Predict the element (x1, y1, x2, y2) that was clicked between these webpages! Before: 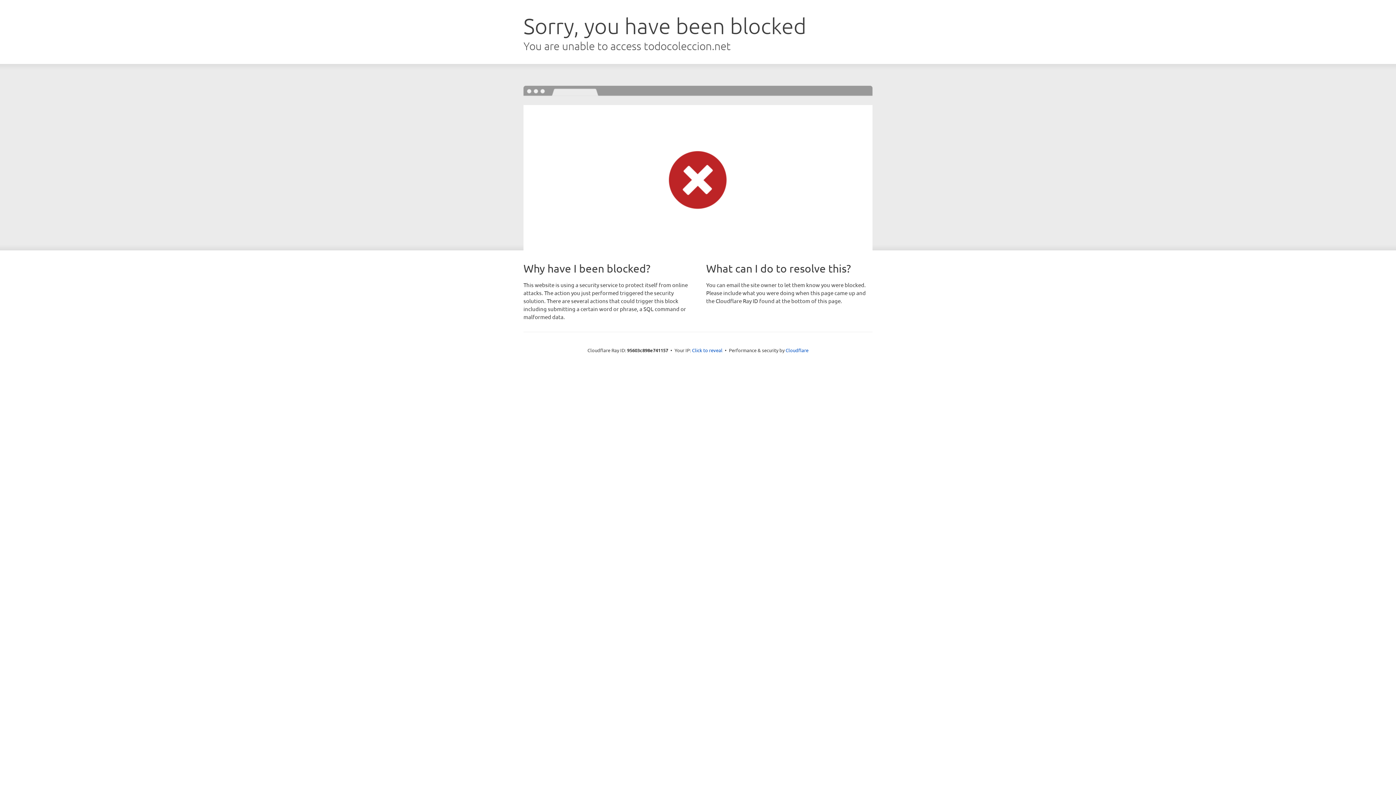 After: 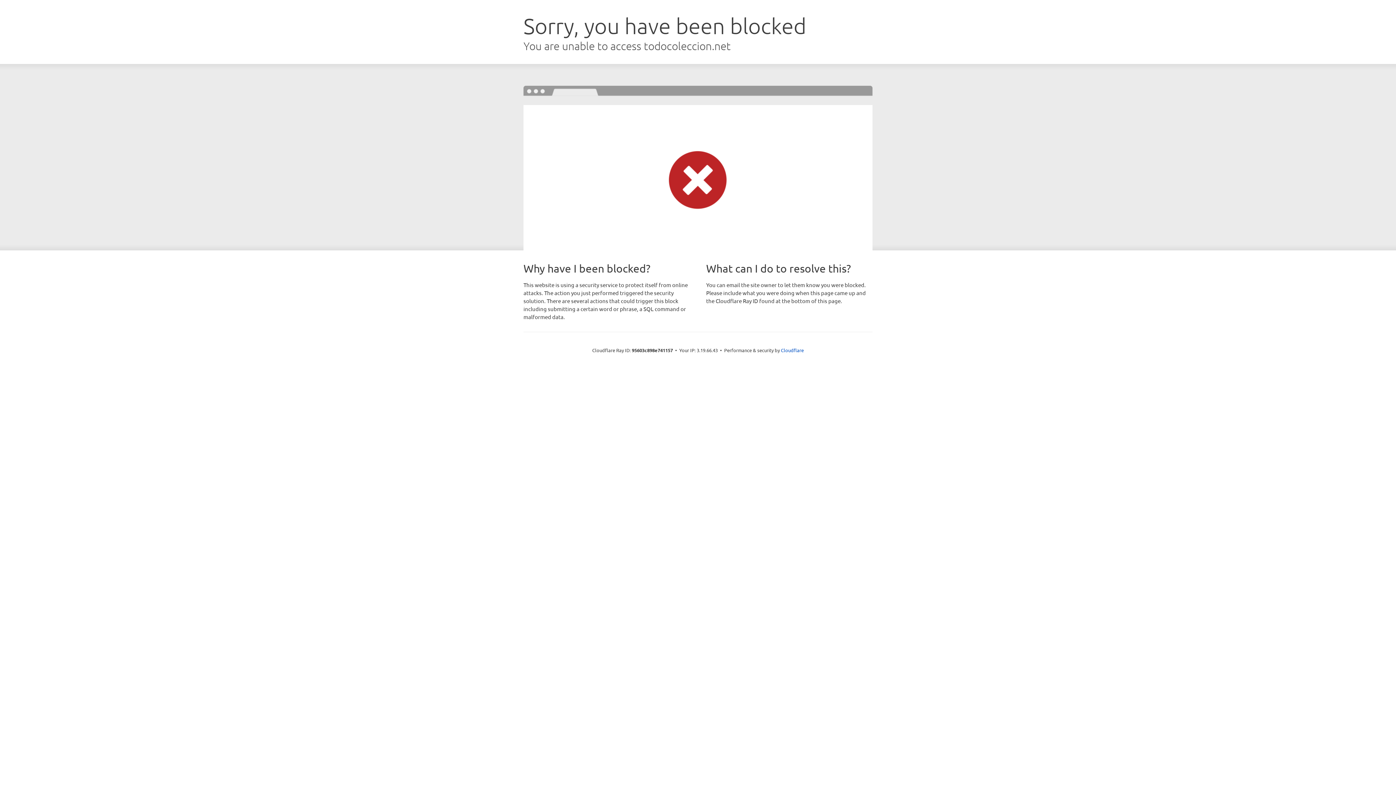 Action: bbox: (692, 346, 722, 353) label: Click to reveal